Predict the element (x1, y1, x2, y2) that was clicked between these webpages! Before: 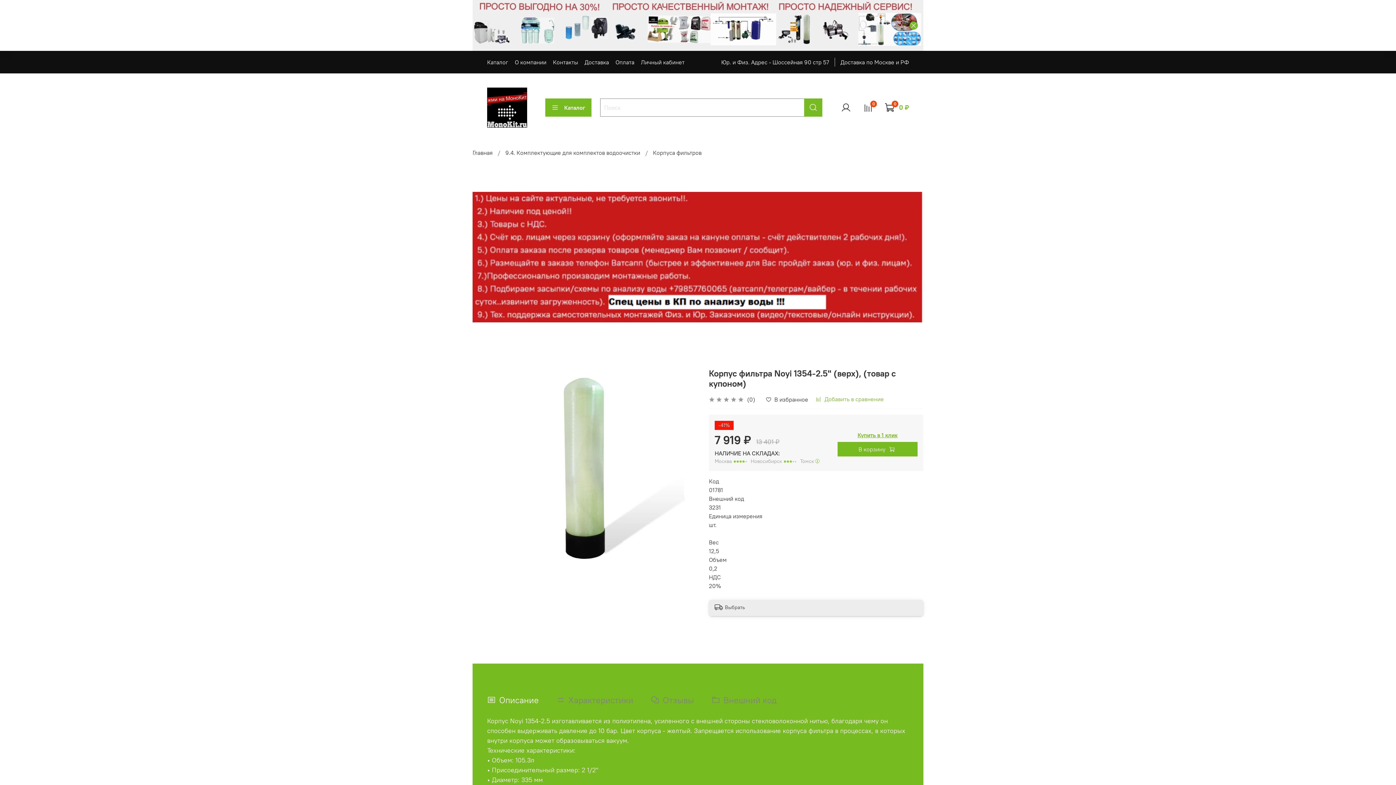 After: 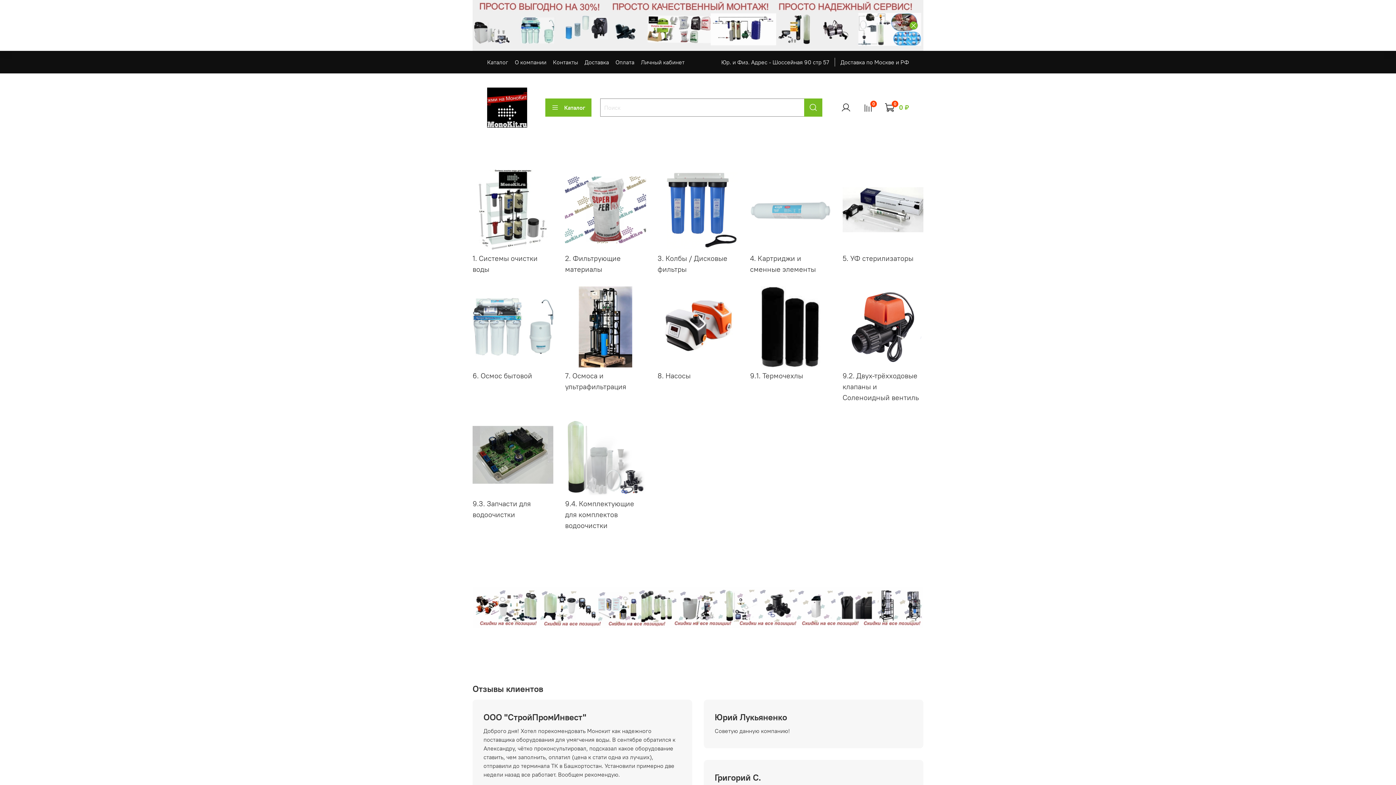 Action: bbox: (487, 87, 527, 127)